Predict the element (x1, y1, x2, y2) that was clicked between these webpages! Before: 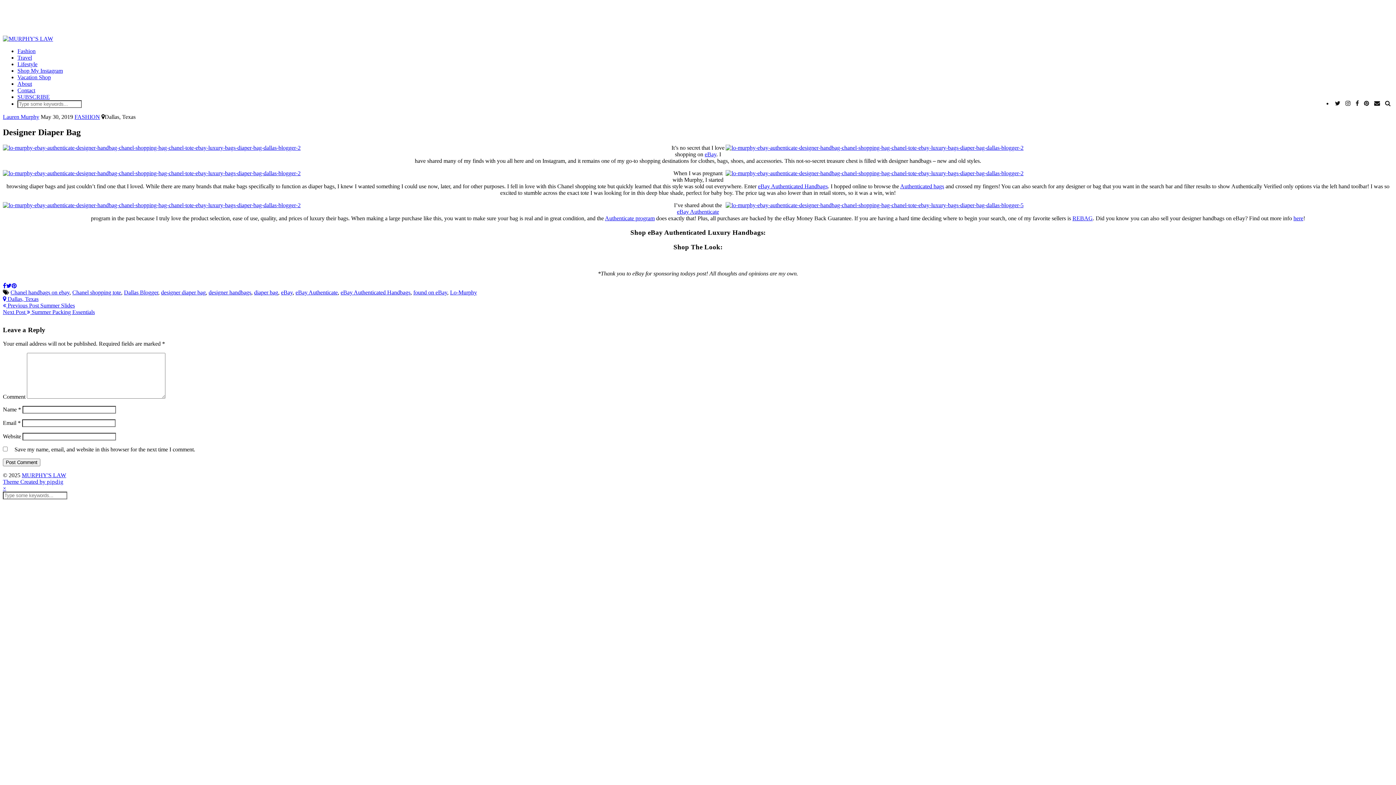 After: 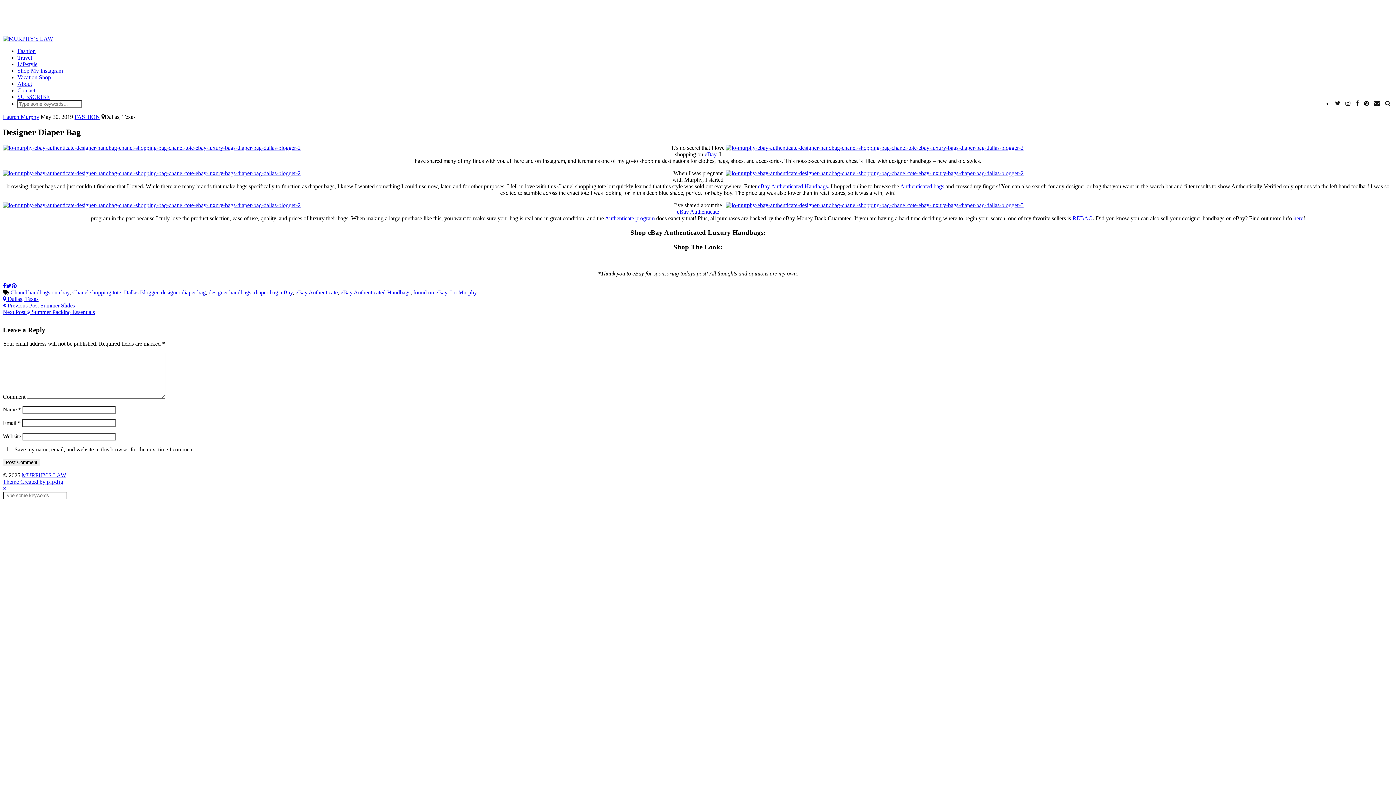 Action: label: Email bbox: (1374, 100, 1380, 106)